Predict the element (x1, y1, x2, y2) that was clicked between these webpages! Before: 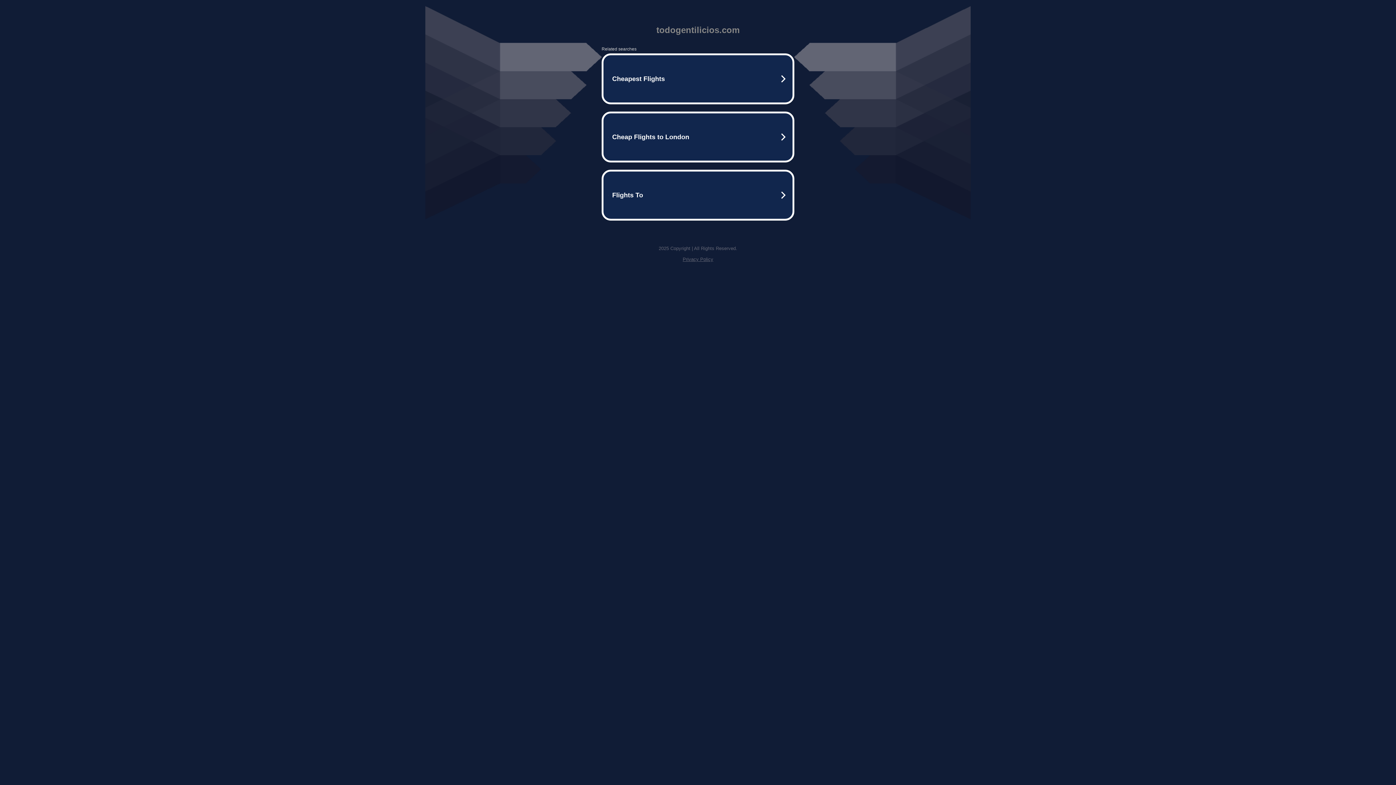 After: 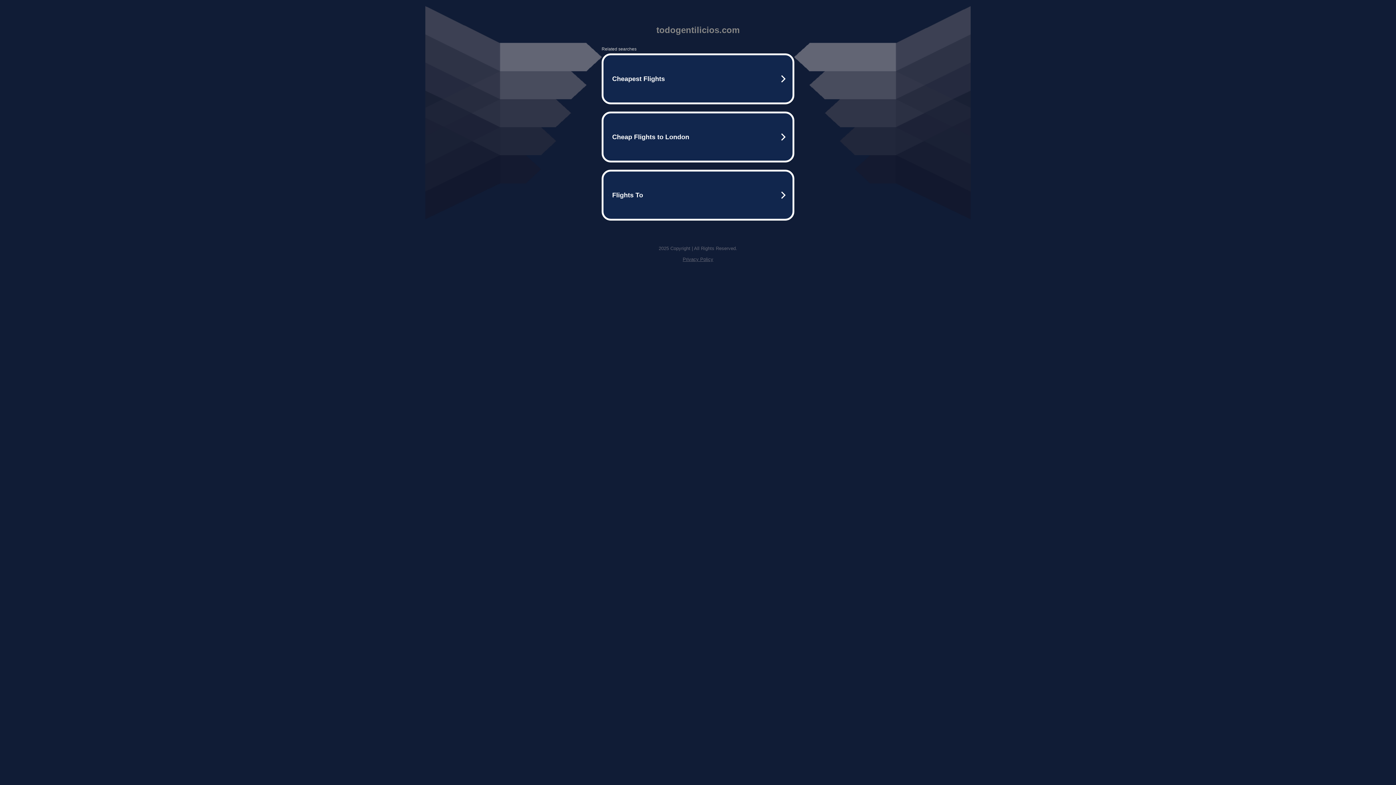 Action: label: Privacy Policy bbox: (682, 256, 713, 262)